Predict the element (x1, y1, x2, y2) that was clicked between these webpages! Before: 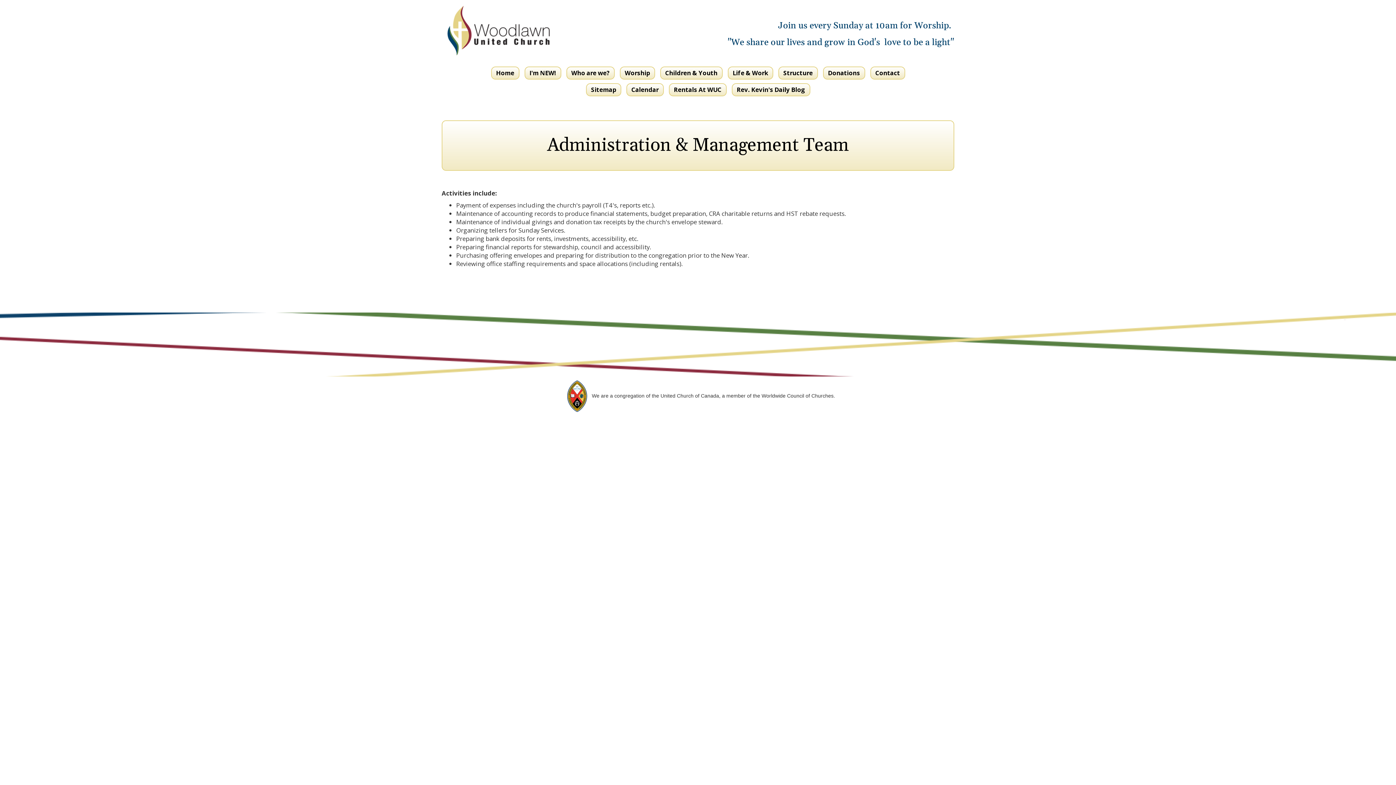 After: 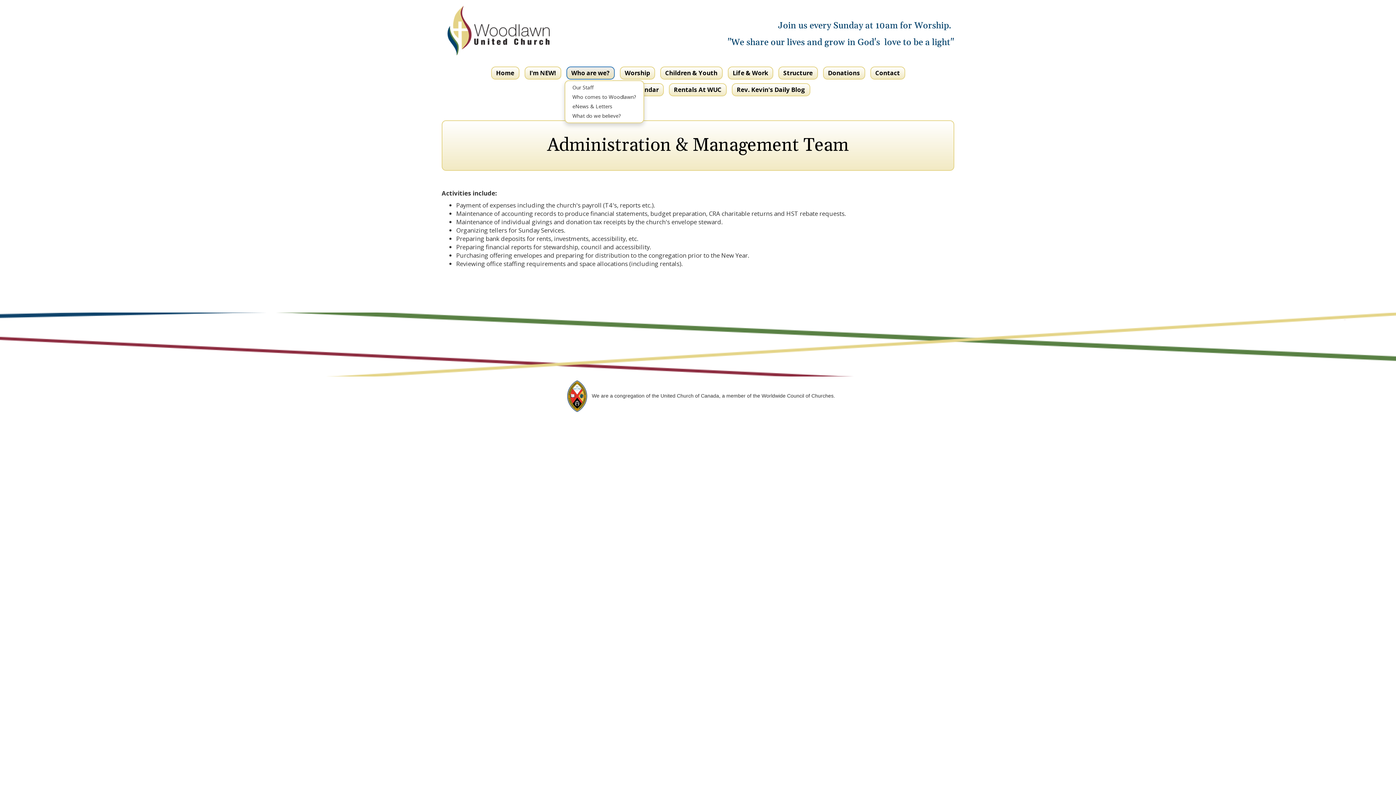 Action: label: Who are we? bbox: (566, 66, 614, 79)